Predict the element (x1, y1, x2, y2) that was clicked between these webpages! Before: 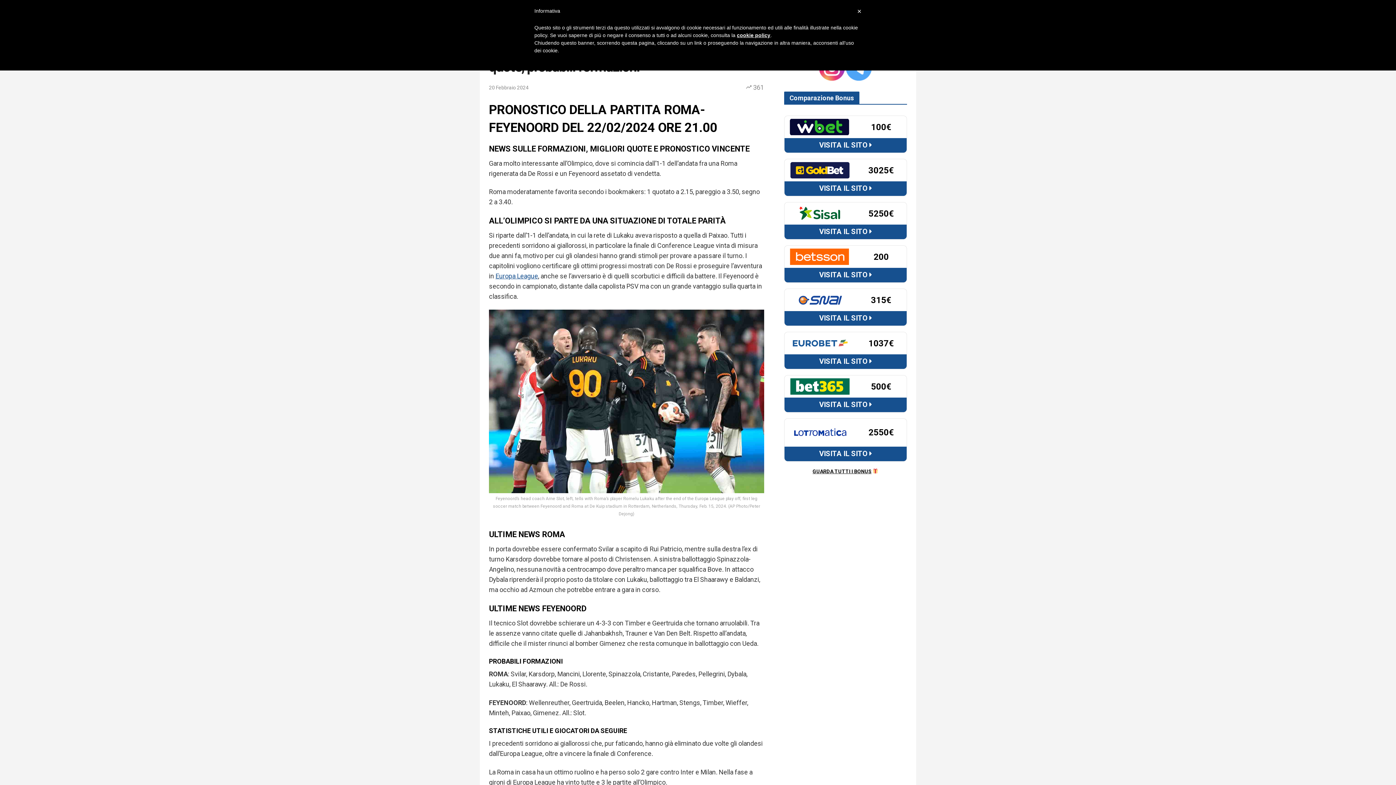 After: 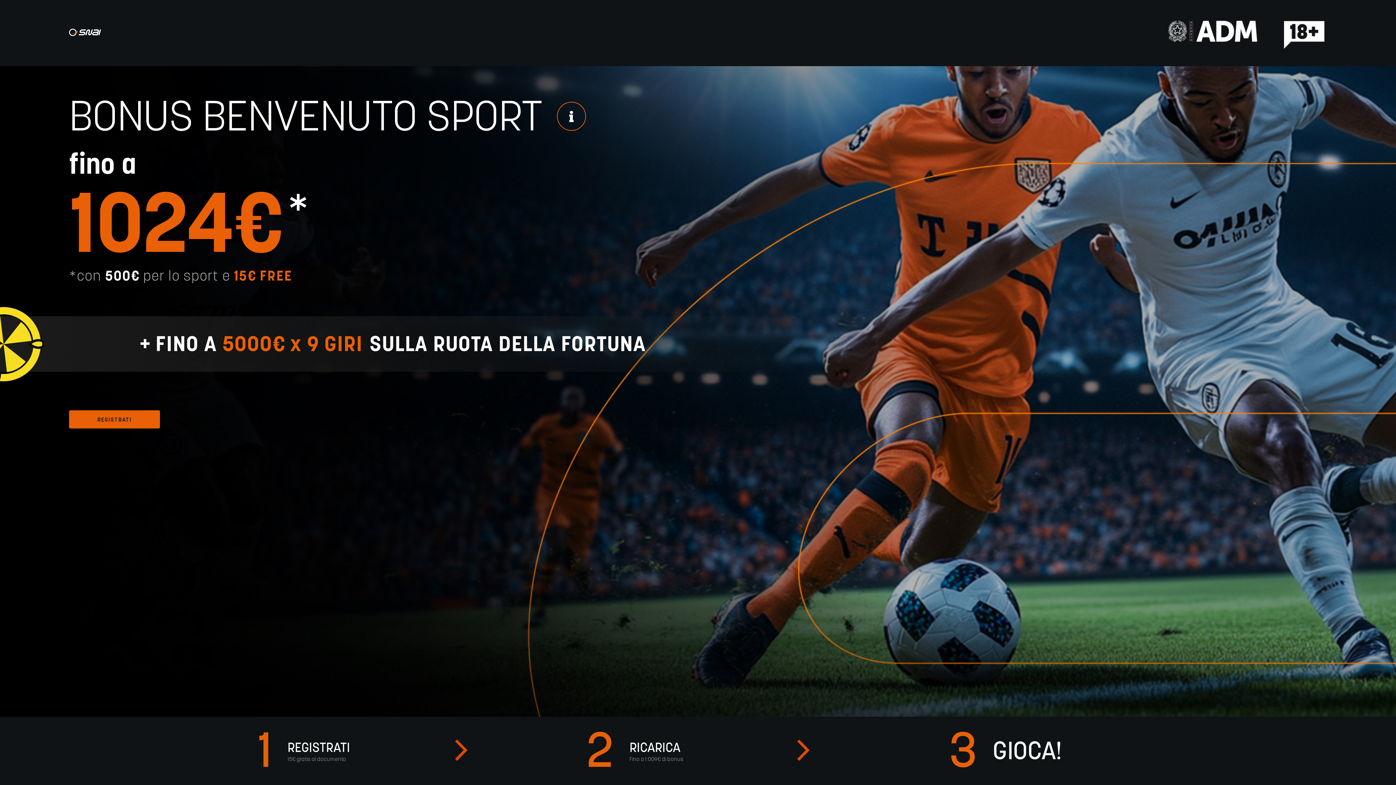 Action: bbox: (858, 296, 903, 304) label: 315€